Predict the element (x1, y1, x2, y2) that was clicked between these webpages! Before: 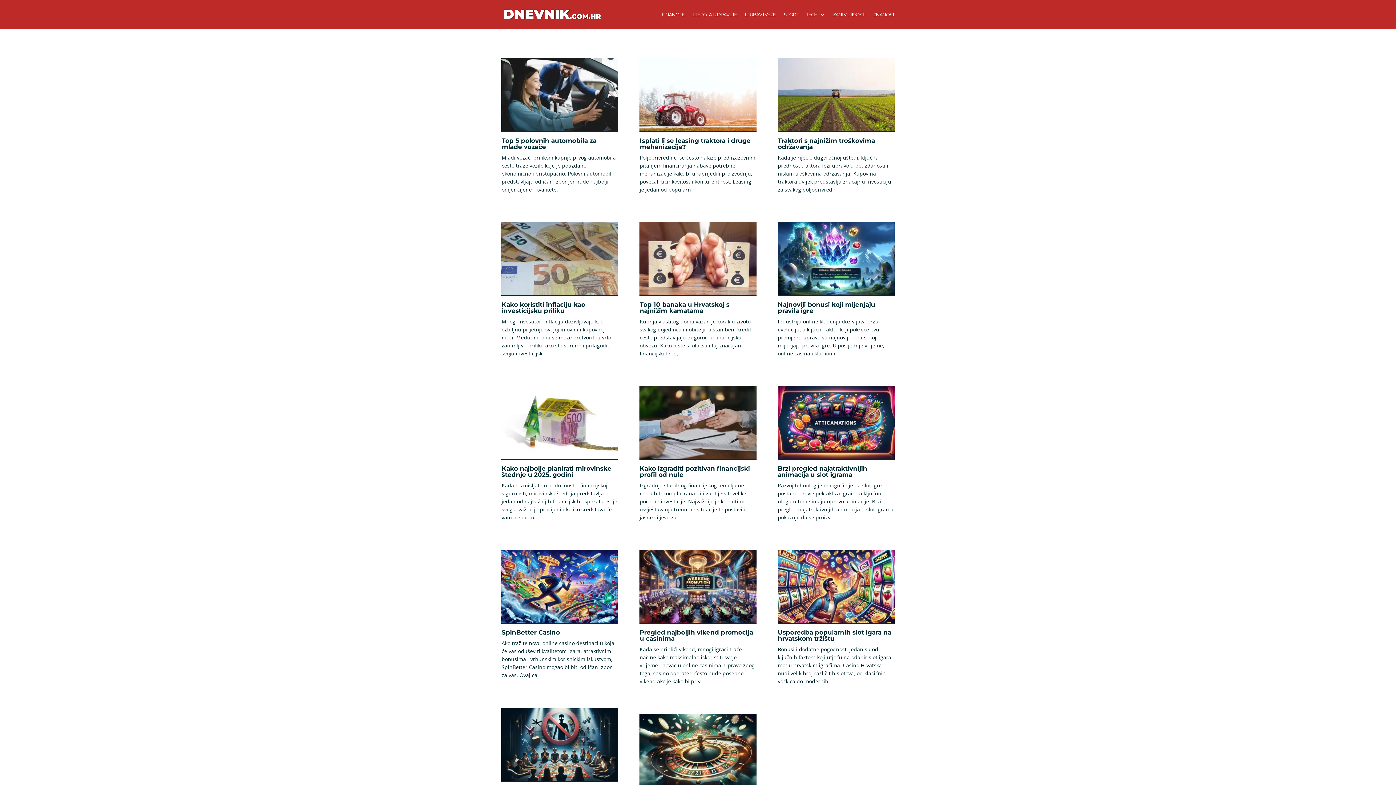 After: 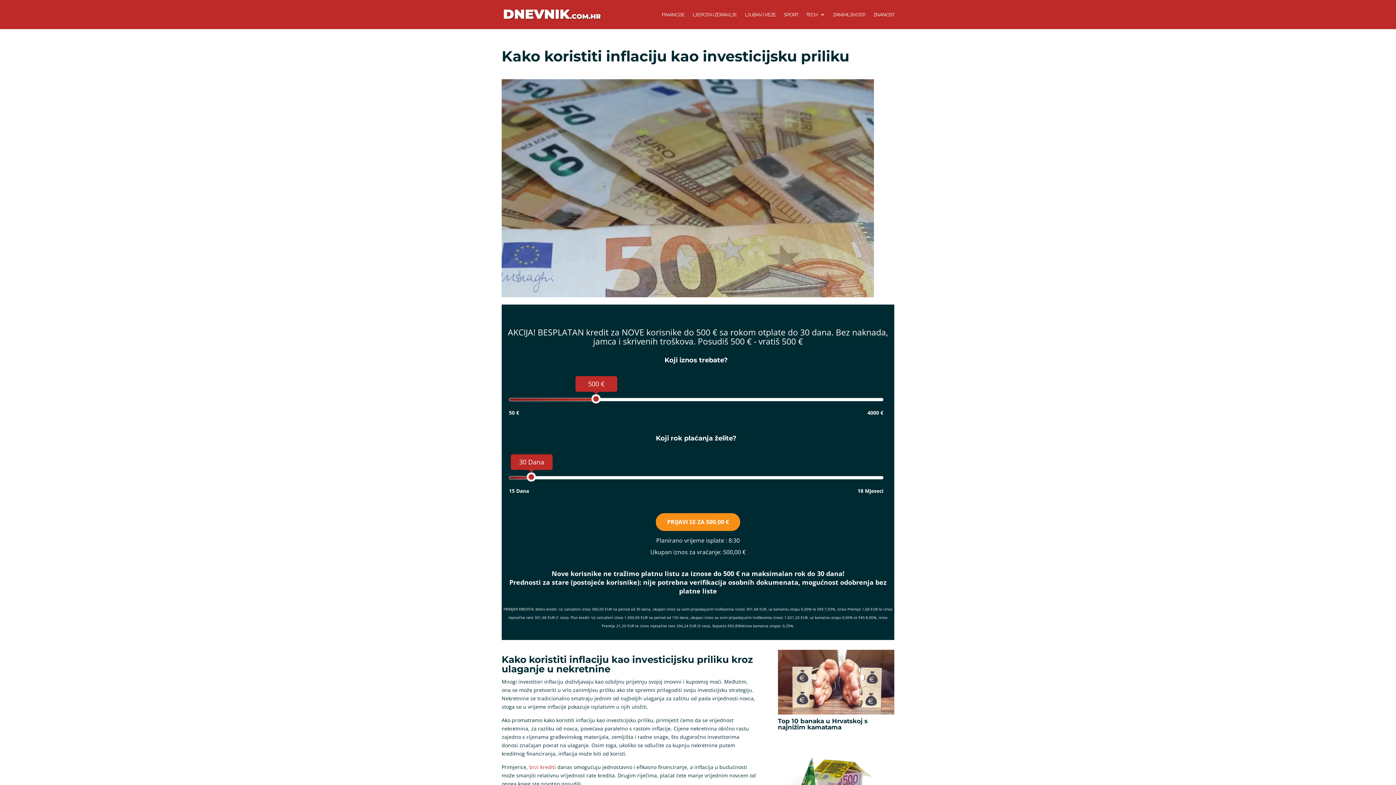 Action: label: Kako koristiti inflaciju kao investicijsku priliku bbox: (501, 301, 585, 314)